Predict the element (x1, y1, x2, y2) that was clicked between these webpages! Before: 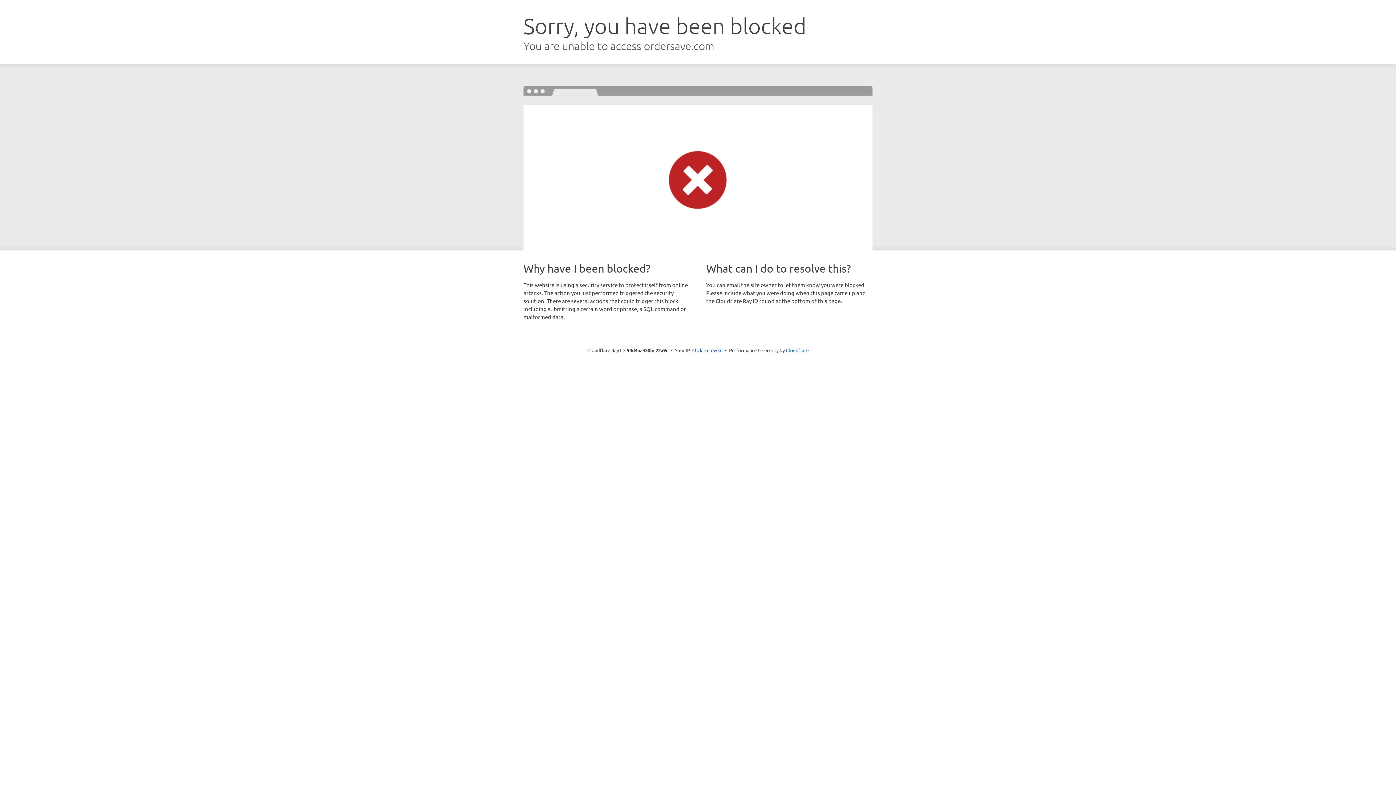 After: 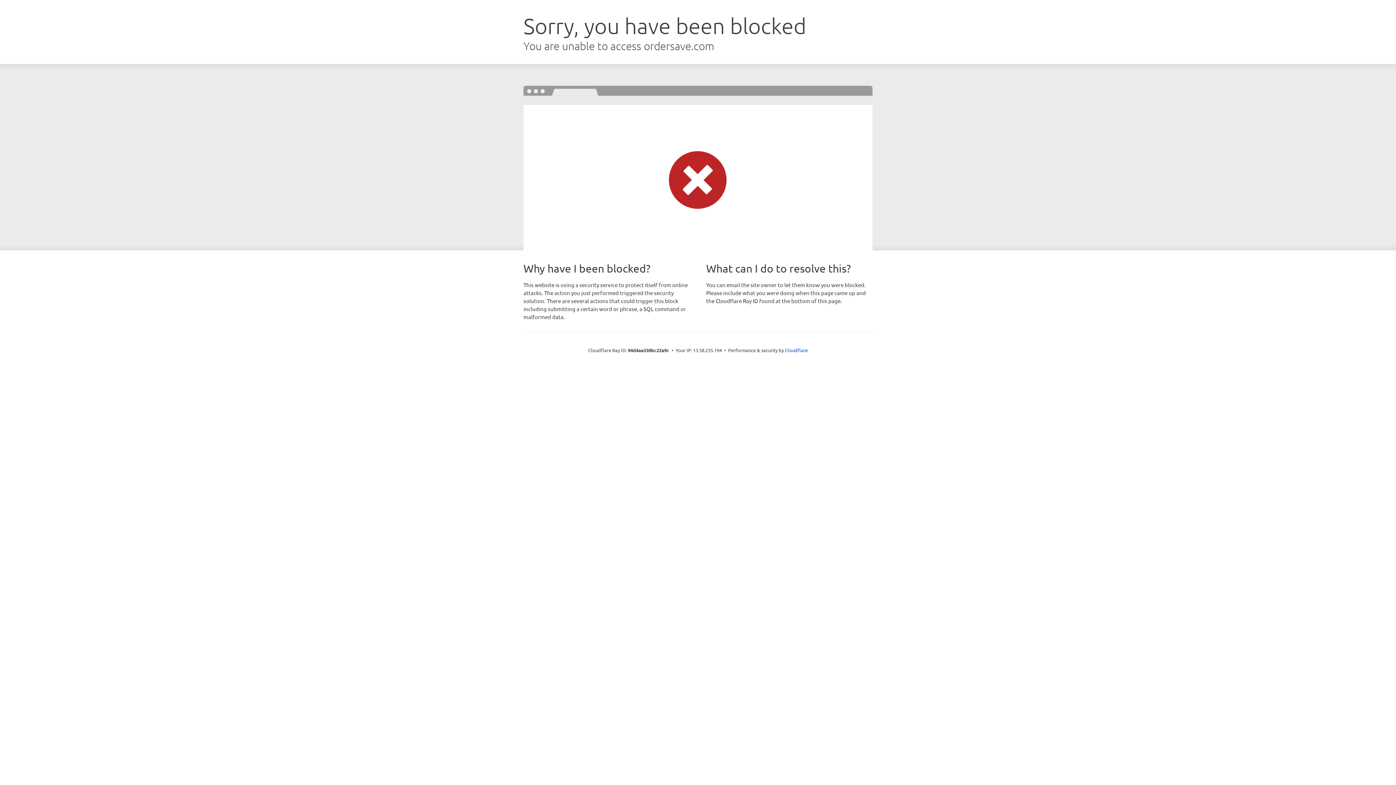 Action: bbox: (692, 346, 722, 353) label: Click to reveal